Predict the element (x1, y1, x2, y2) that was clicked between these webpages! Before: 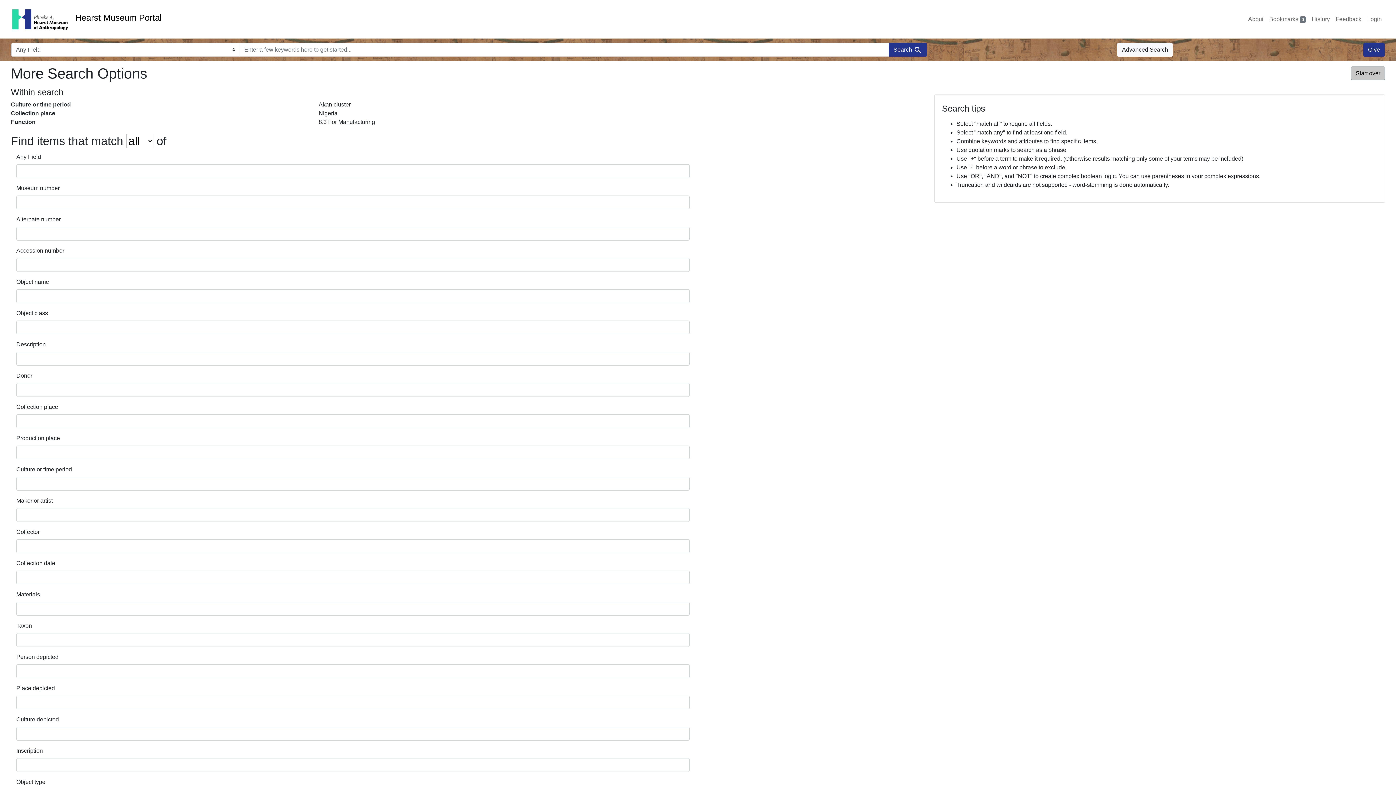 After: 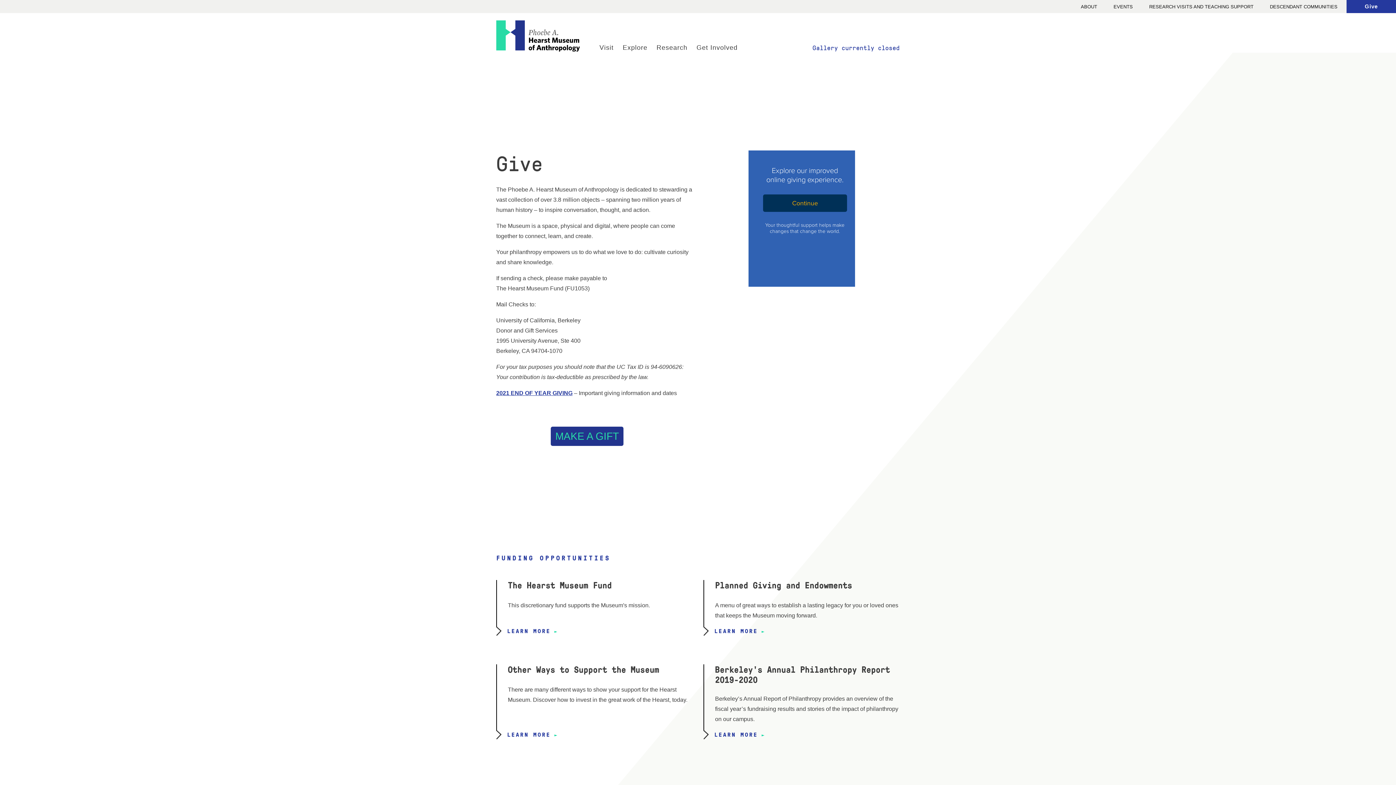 Action: label: Give bbox: (1363, 42, 1385, 56)